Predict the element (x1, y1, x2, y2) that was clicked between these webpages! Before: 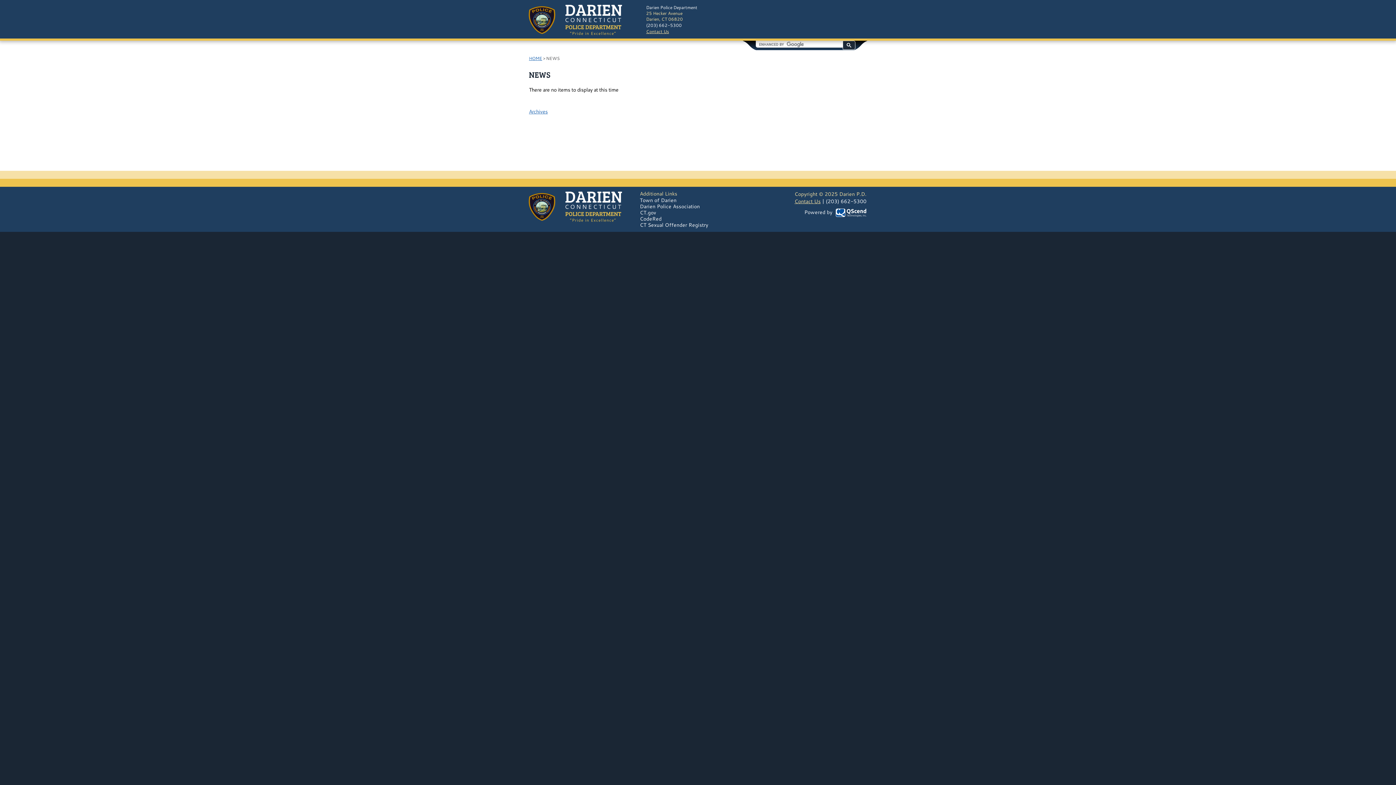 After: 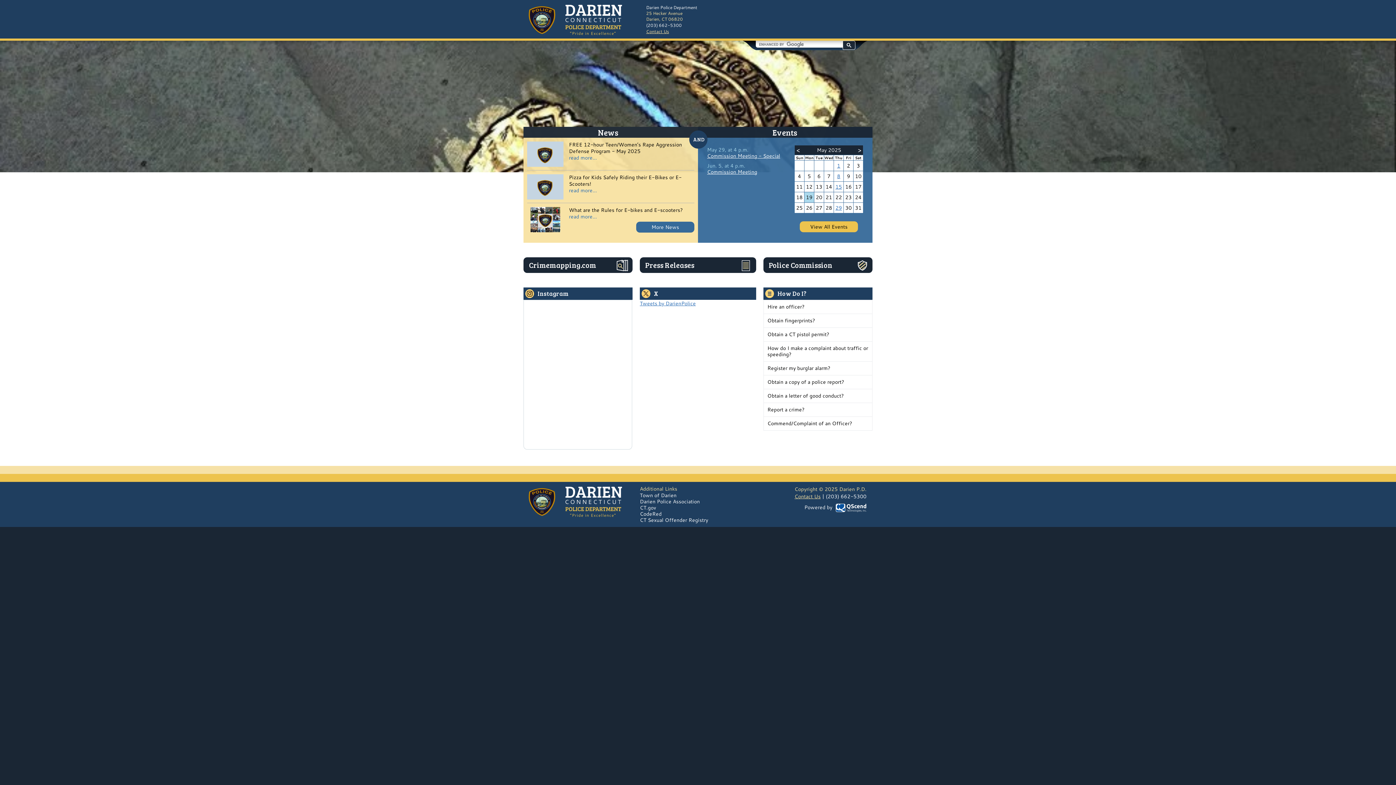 Action: label: HOME bbox: (529, 55, 542, 61)